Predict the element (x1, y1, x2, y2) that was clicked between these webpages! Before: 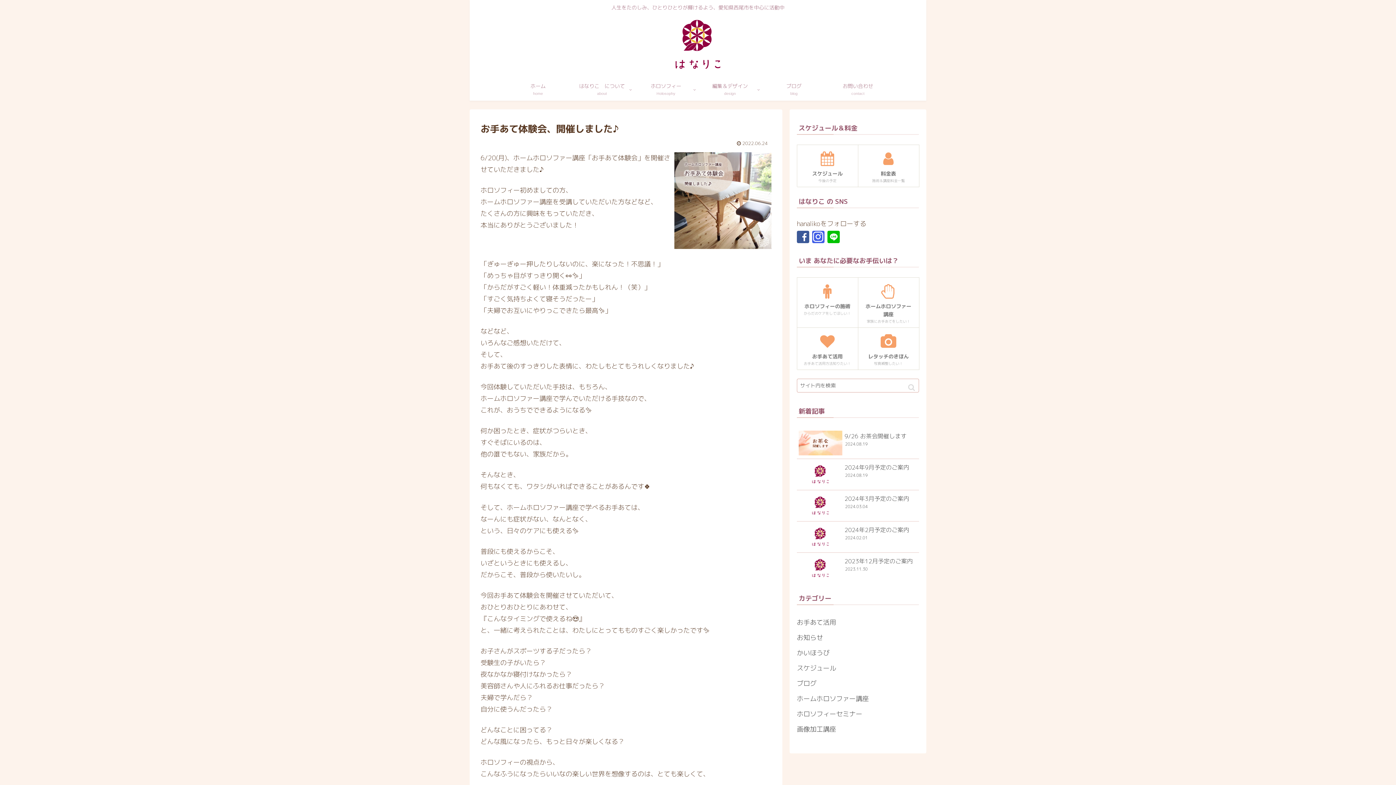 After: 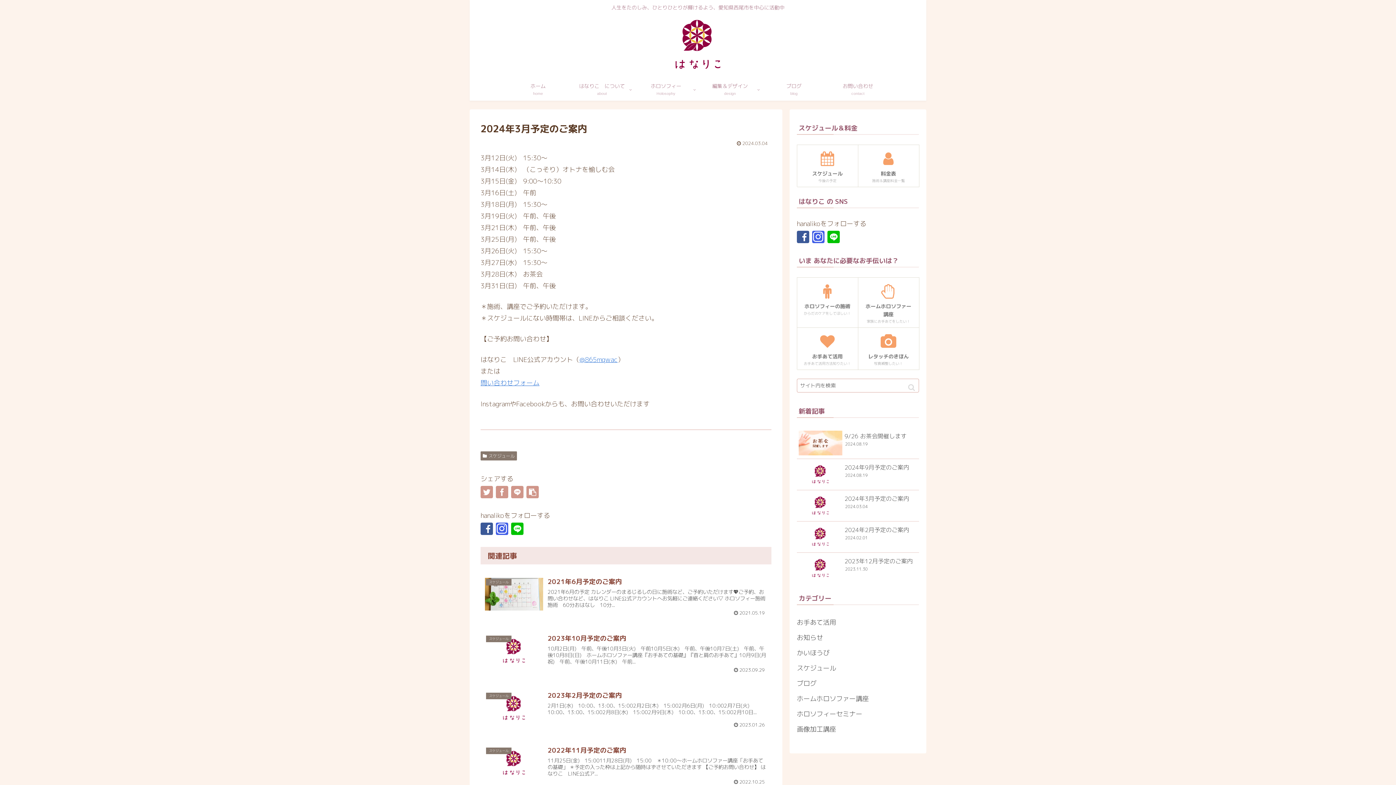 Action: label: 2024年3月予定のご案内
2024.03.04 bbox: (797, 490, 919, 521)